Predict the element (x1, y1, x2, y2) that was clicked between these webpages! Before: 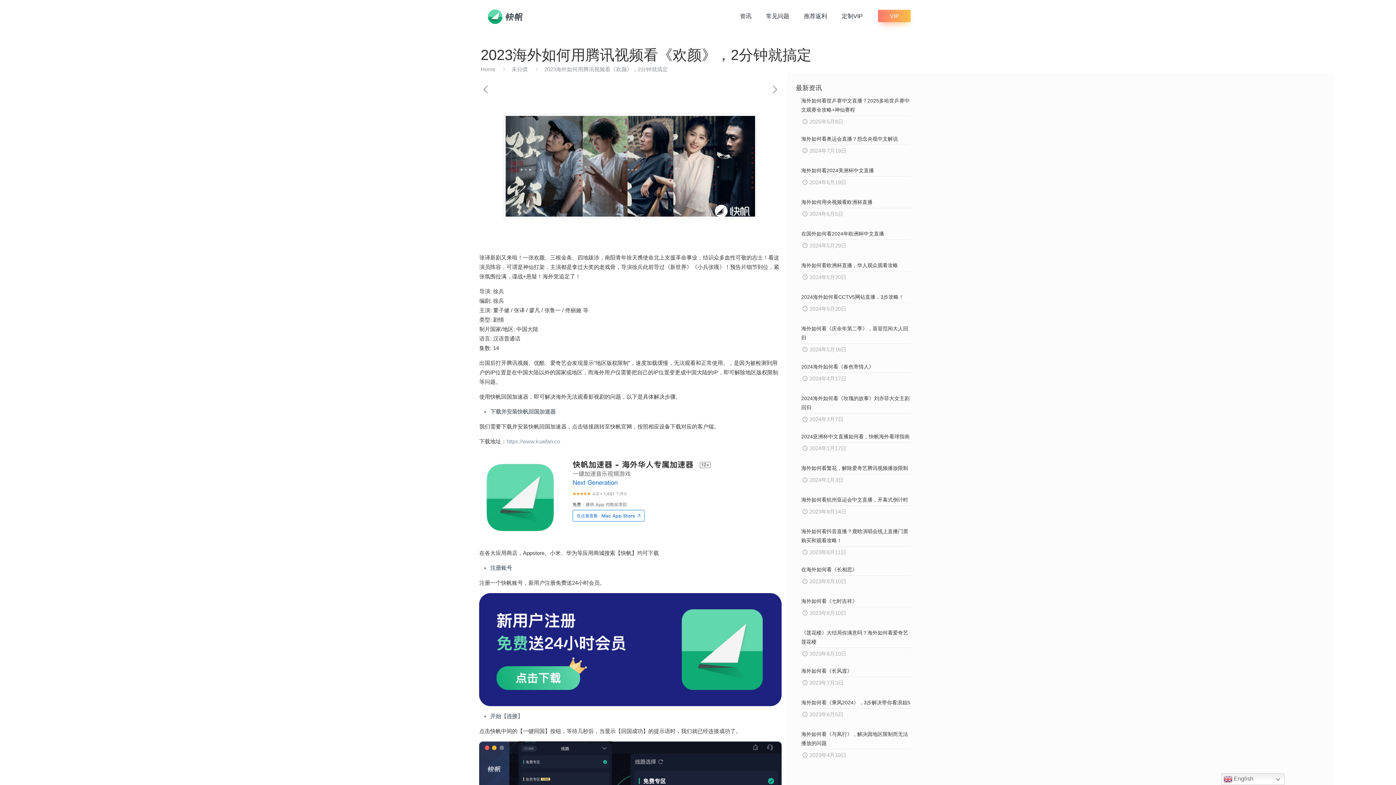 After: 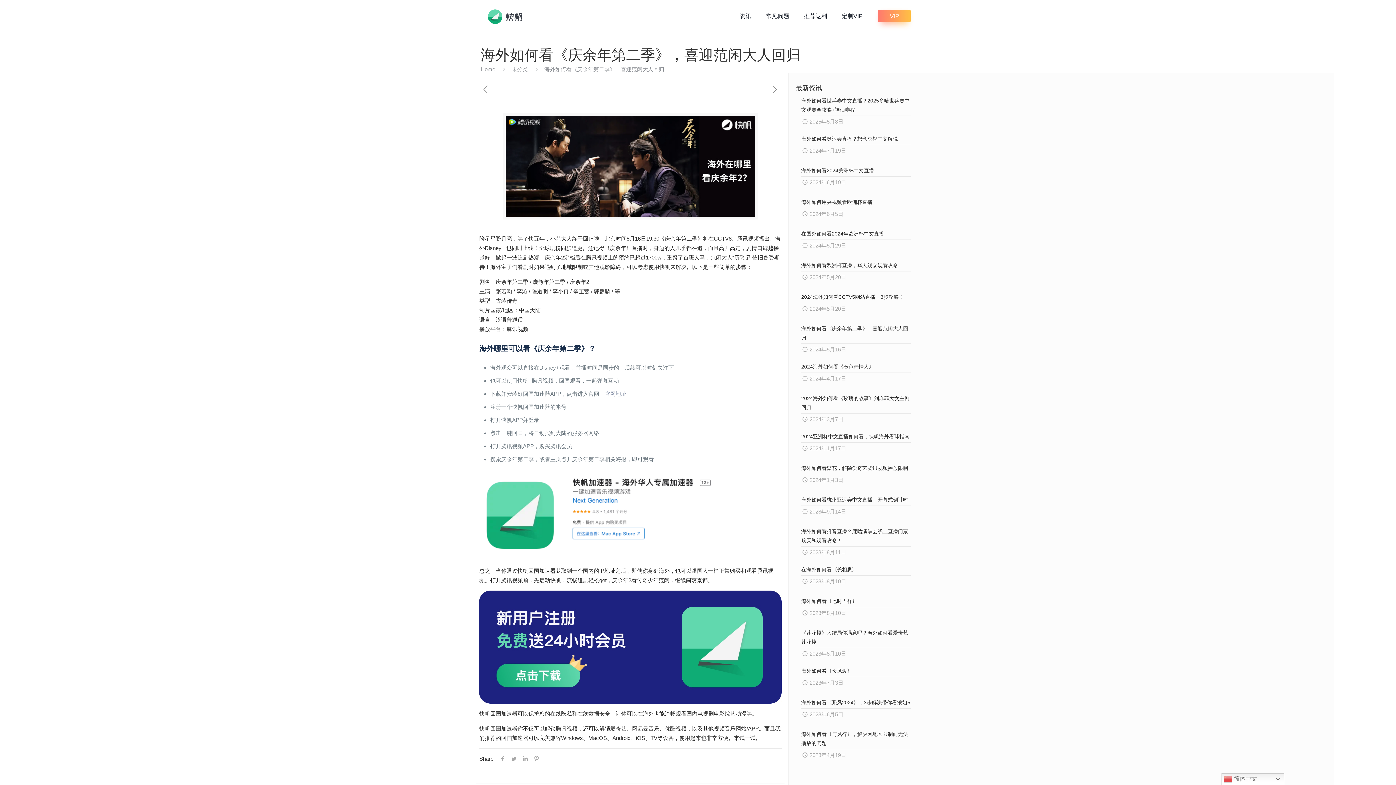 Action: label: 海外如何看《庆余年第二季》，喜迎范闲大人回归
2024年5月16日 bbox: (796, 324, 916, 356)